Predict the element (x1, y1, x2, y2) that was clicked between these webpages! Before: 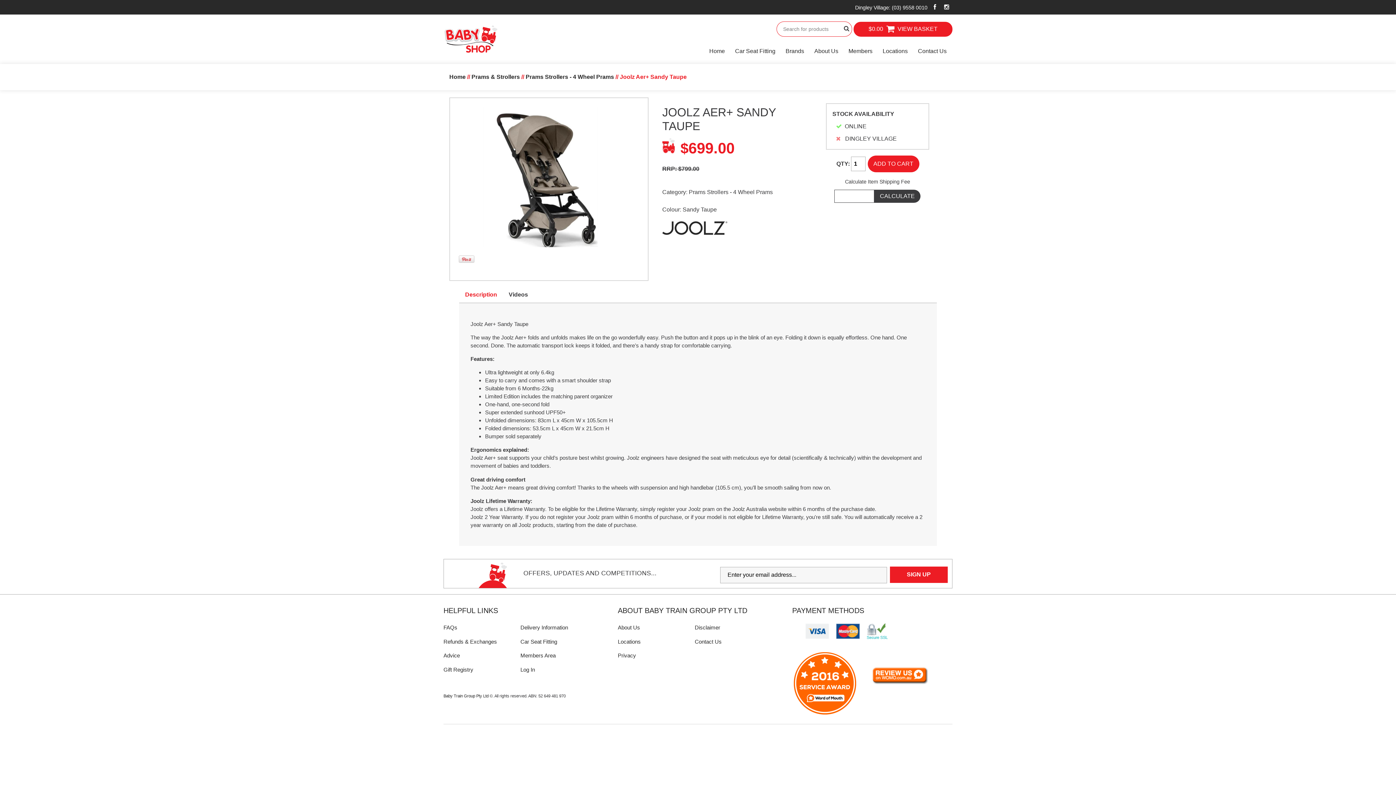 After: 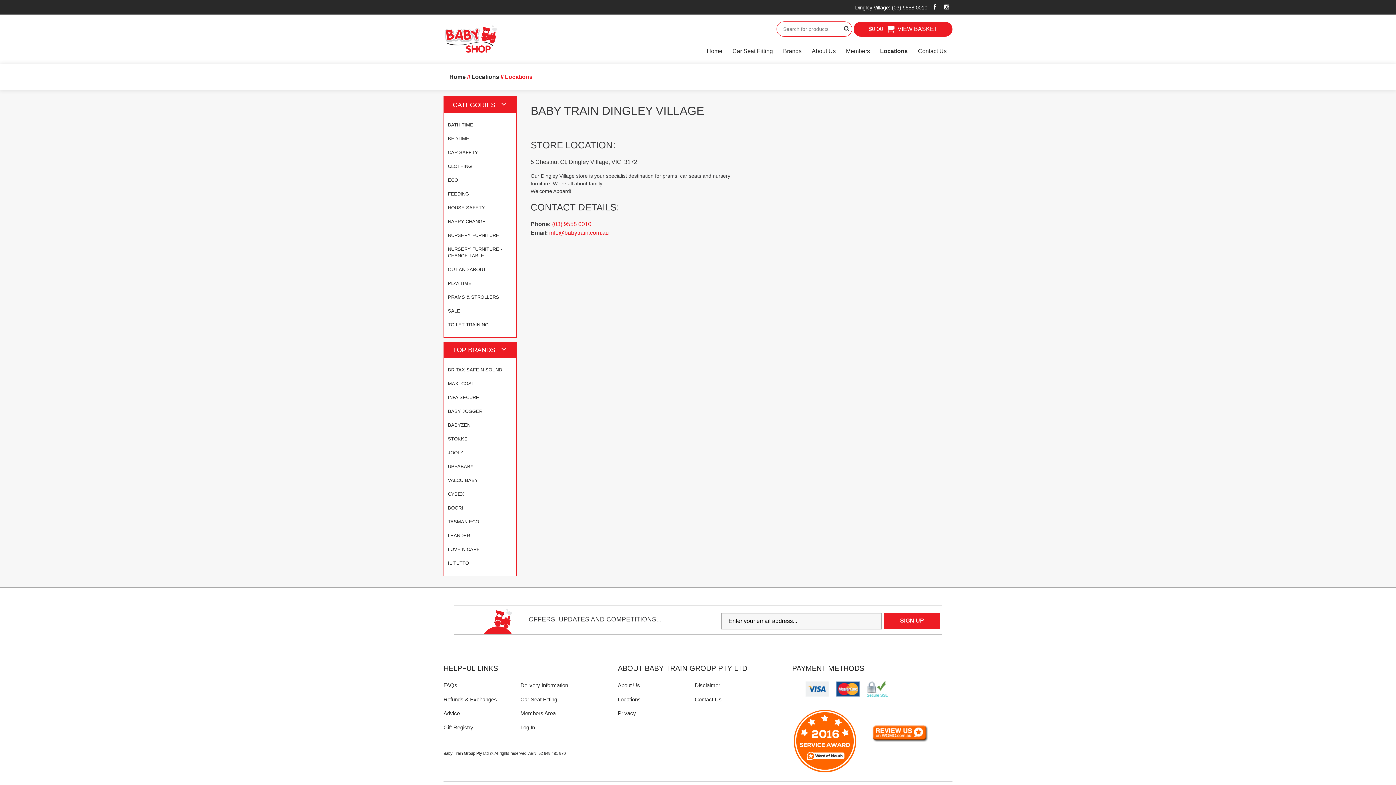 Action: bbox: (618, 638, 640, 645) label: Locations